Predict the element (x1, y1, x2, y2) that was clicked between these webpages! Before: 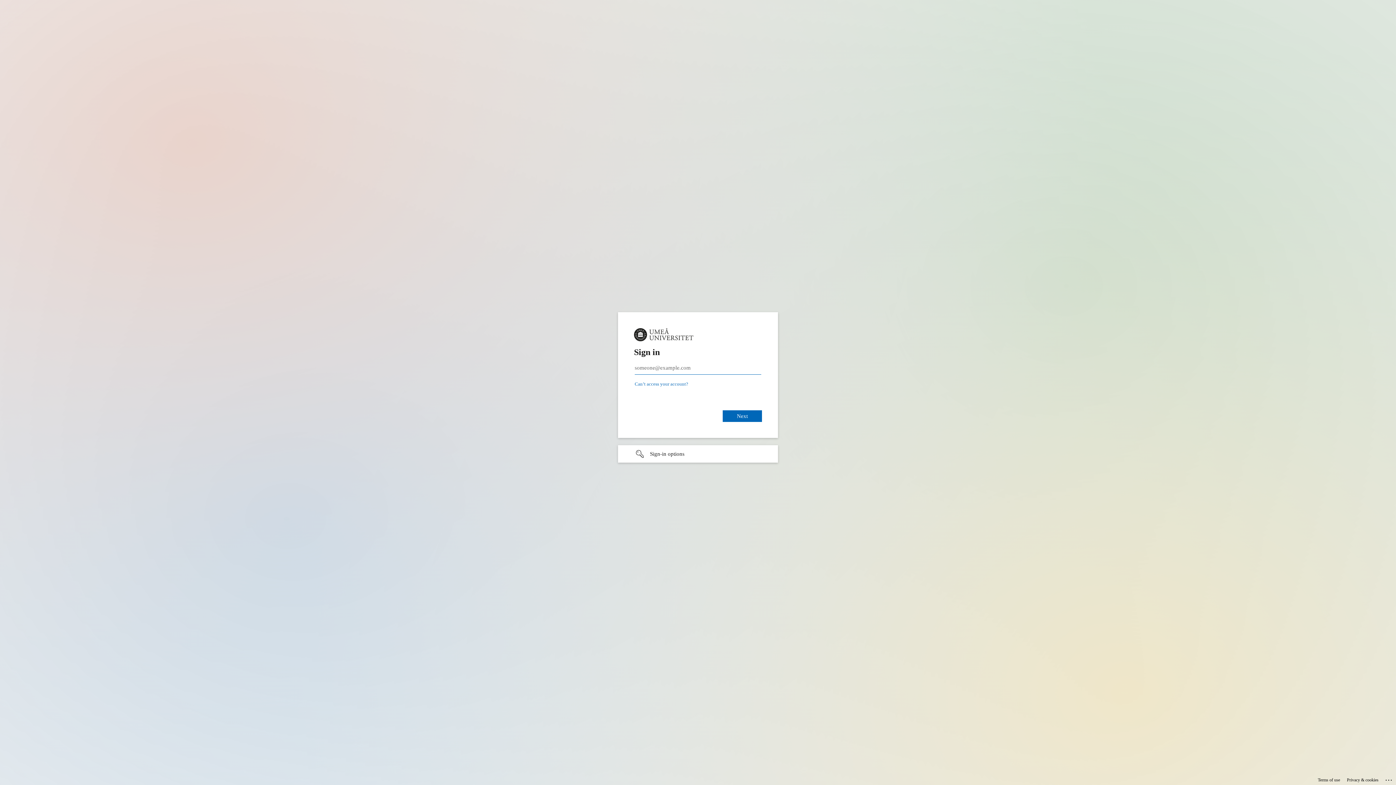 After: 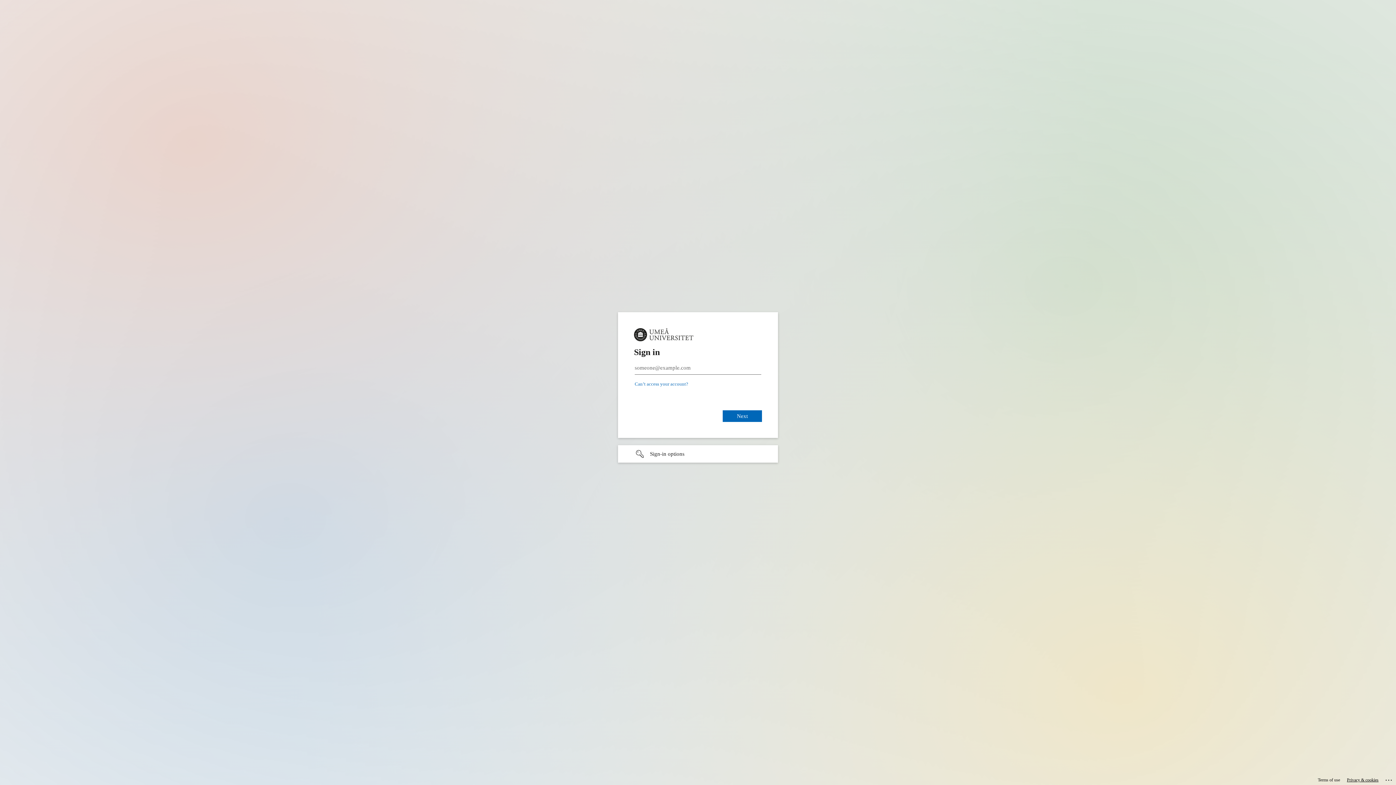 Action: bbox: (1347, 775, 1378, 785) label: Privacy & cookies